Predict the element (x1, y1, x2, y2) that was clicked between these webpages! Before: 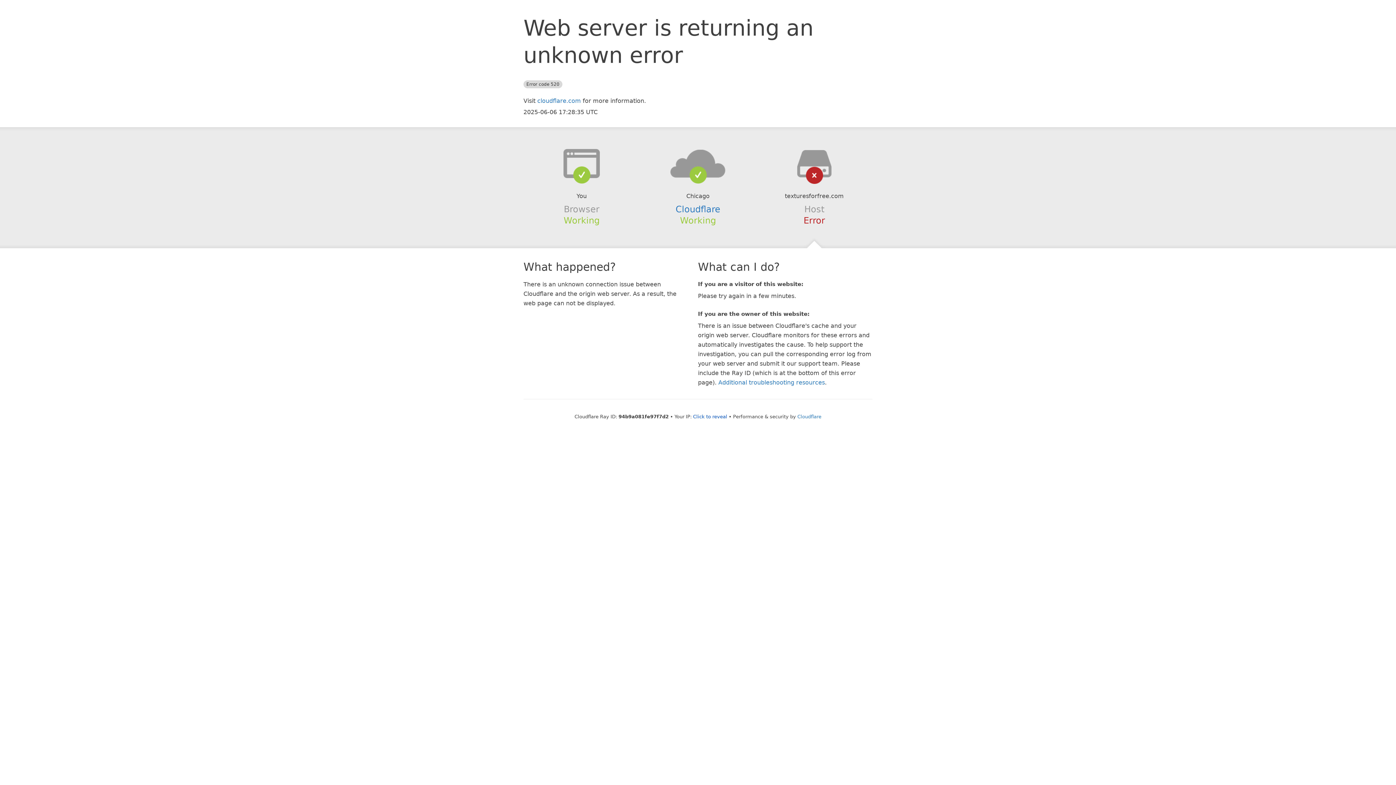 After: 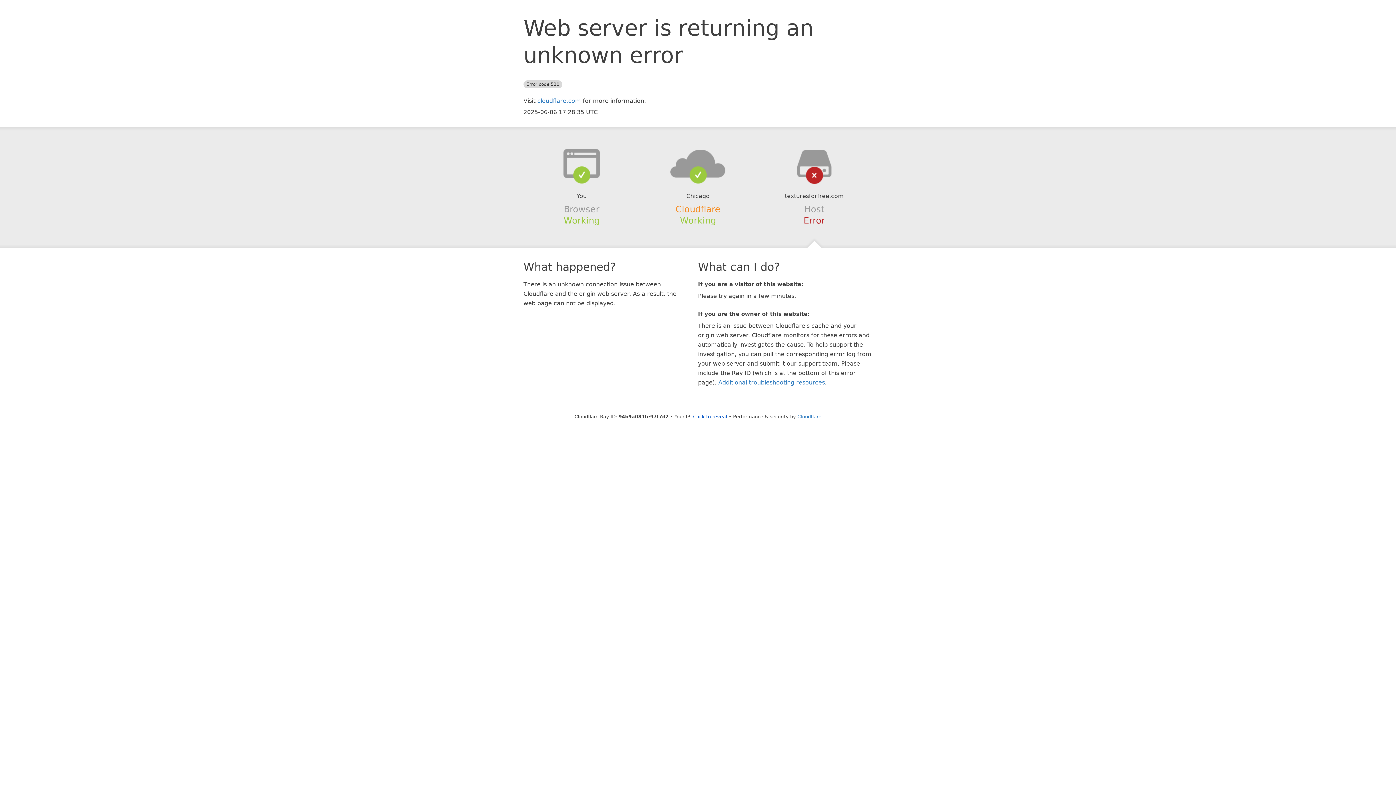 Action: label: Cloudflare bbox: (675, 204, 720, 214)